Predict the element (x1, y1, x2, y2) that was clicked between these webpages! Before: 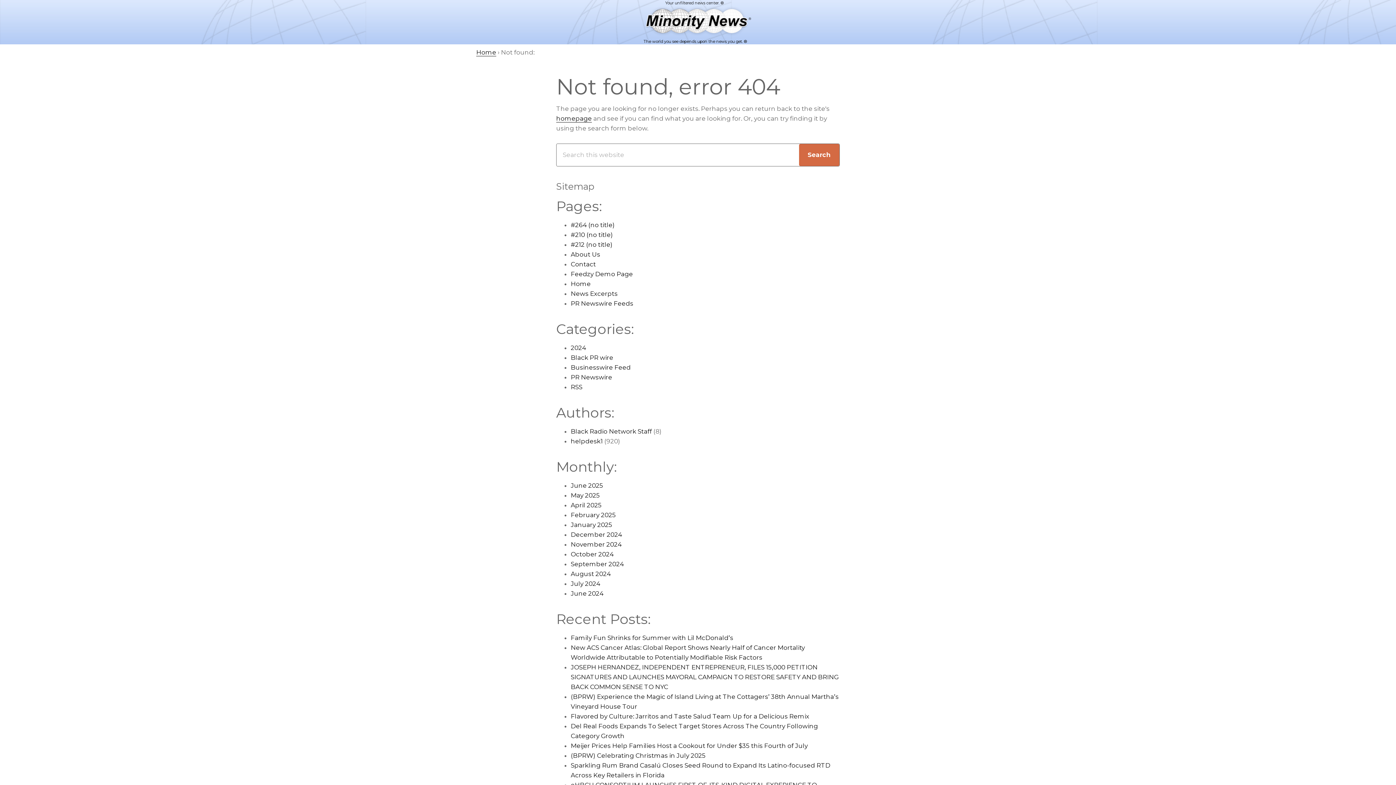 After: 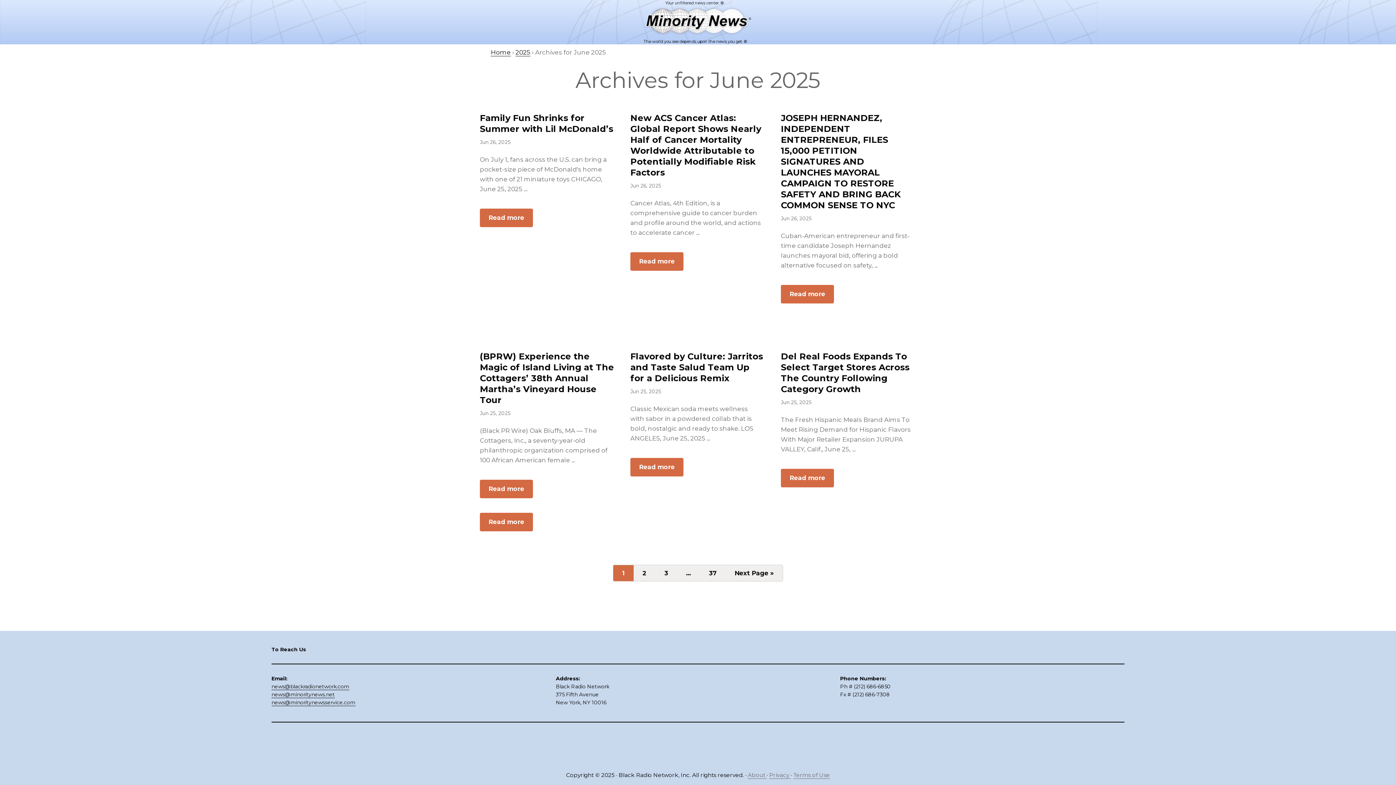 Action: bbox: (570, 482, 603, 489) label: June 2025